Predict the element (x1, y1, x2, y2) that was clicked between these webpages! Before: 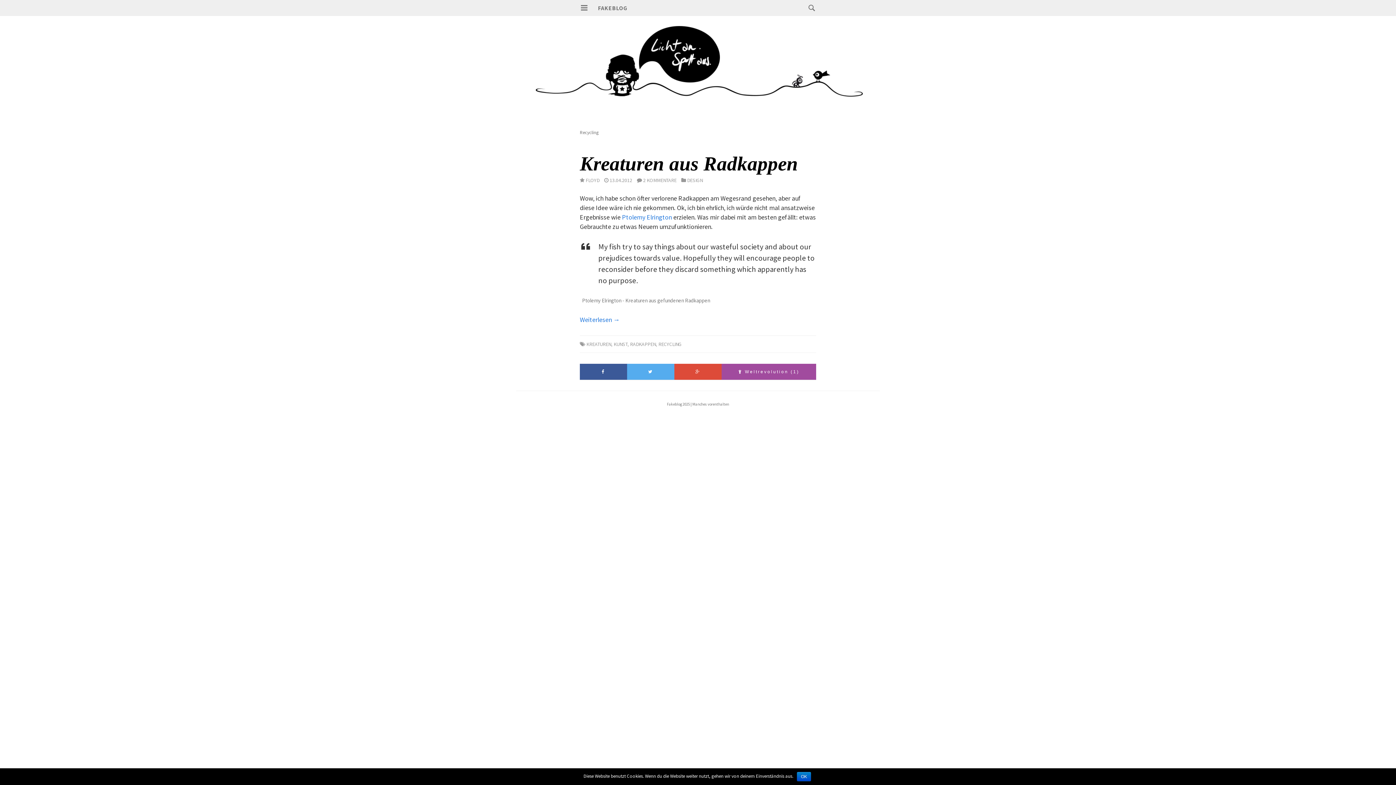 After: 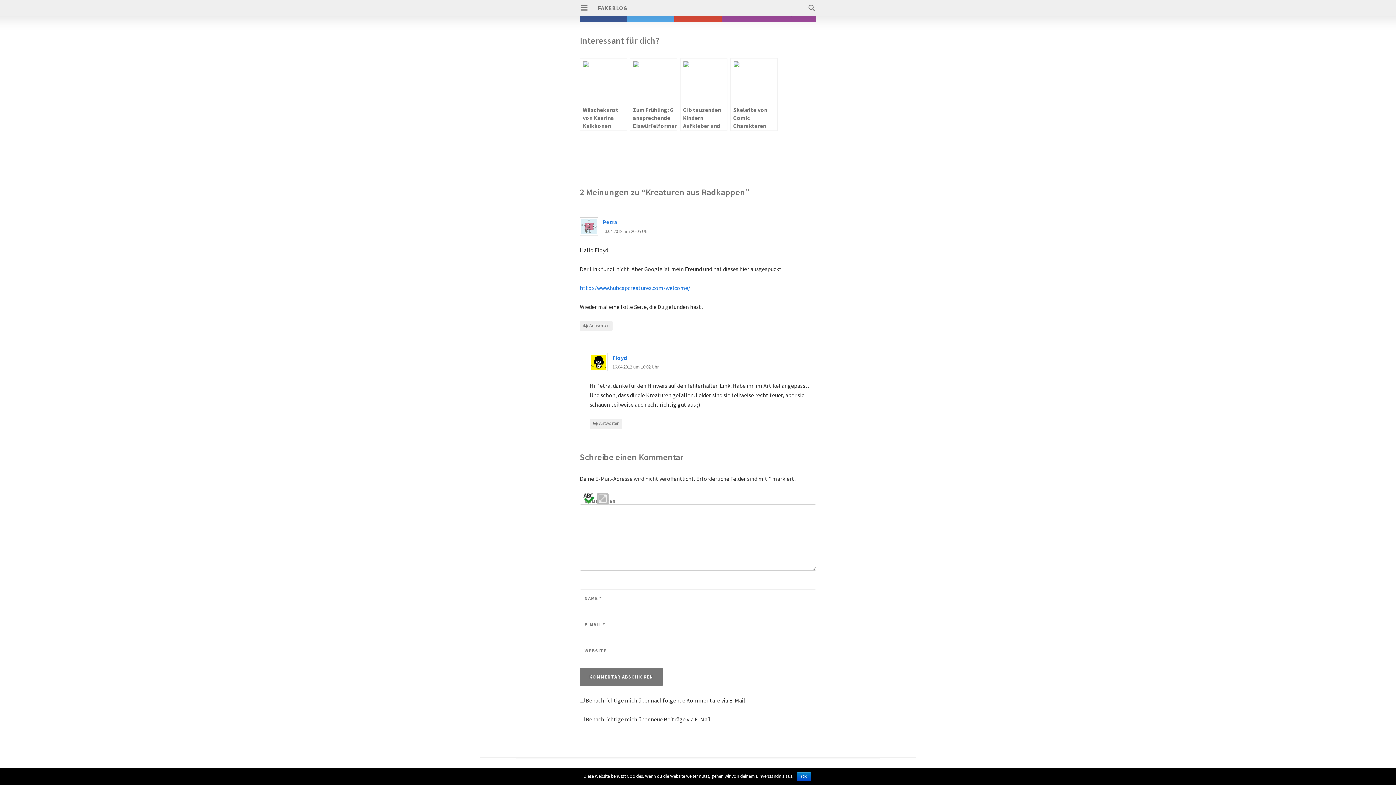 Action: bbox: (643, 177, 676, 183) label: 2 KOMMENTARE